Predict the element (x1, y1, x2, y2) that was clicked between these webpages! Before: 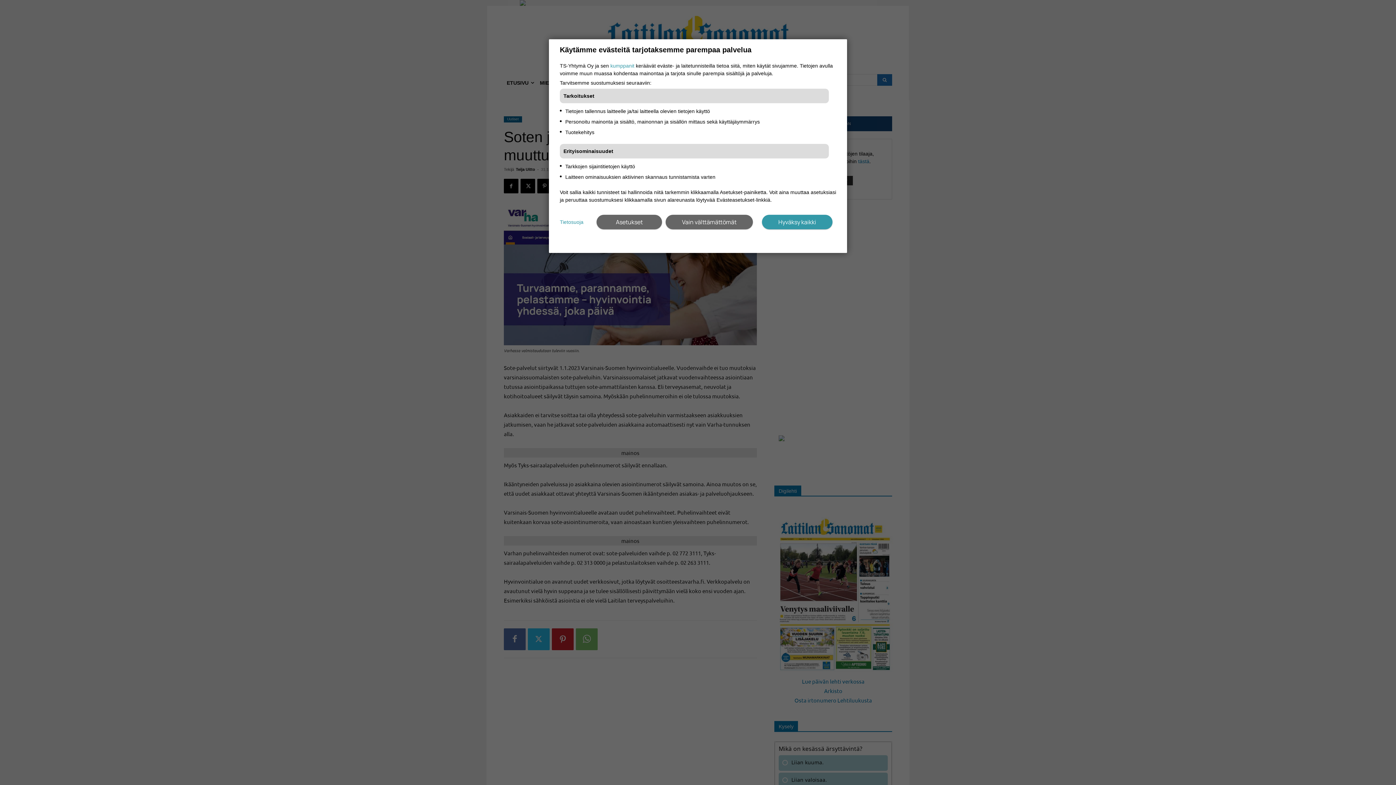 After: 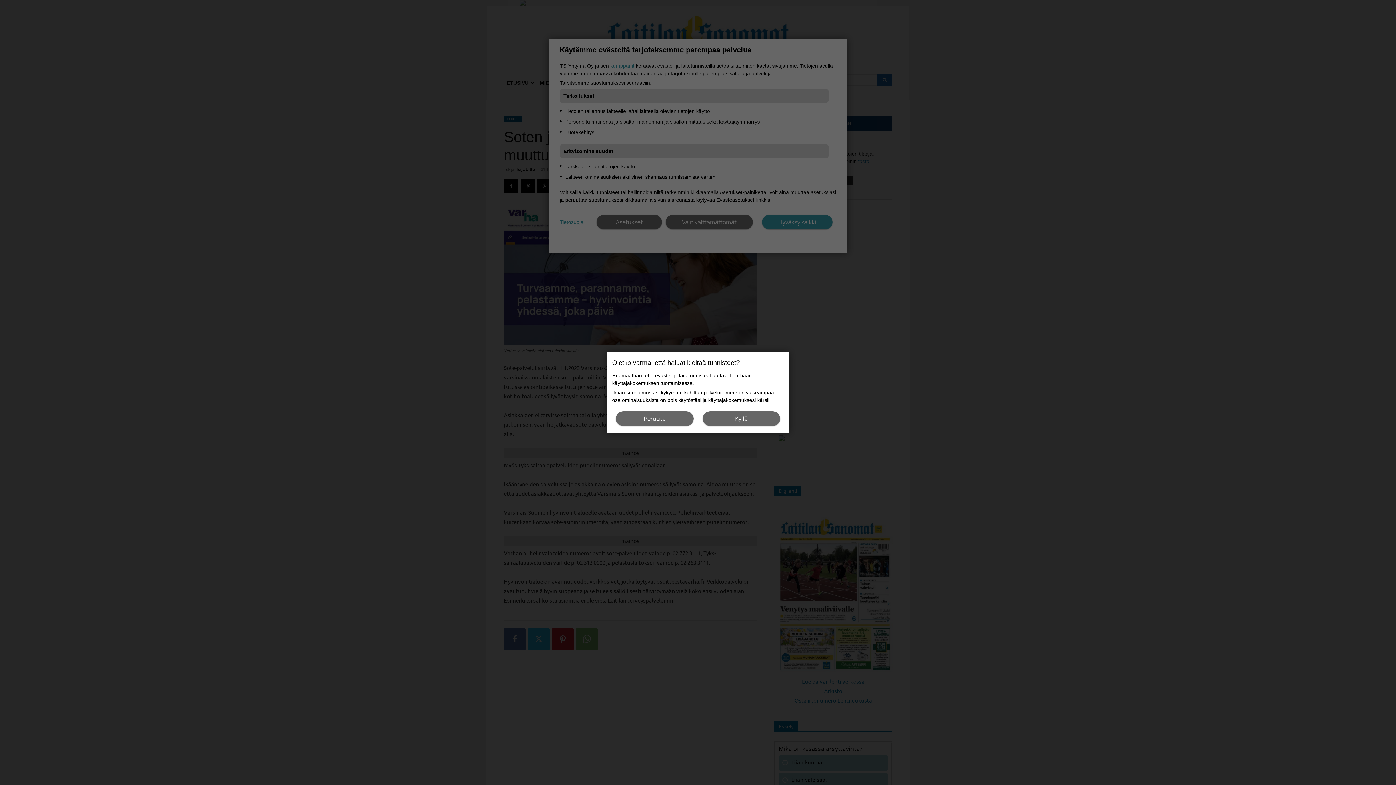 Action: bbox: (665, 214, 753, 229) label: Vain välttämättömät